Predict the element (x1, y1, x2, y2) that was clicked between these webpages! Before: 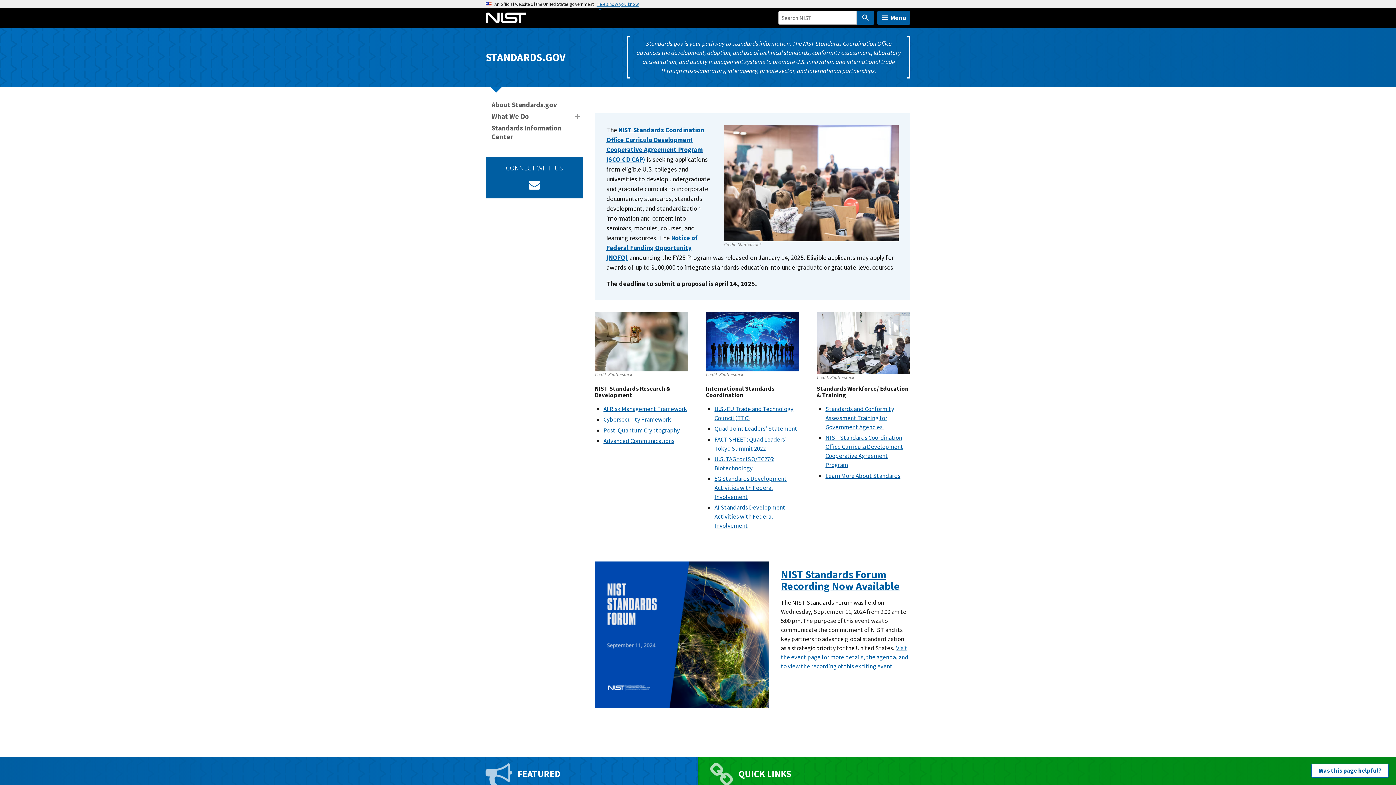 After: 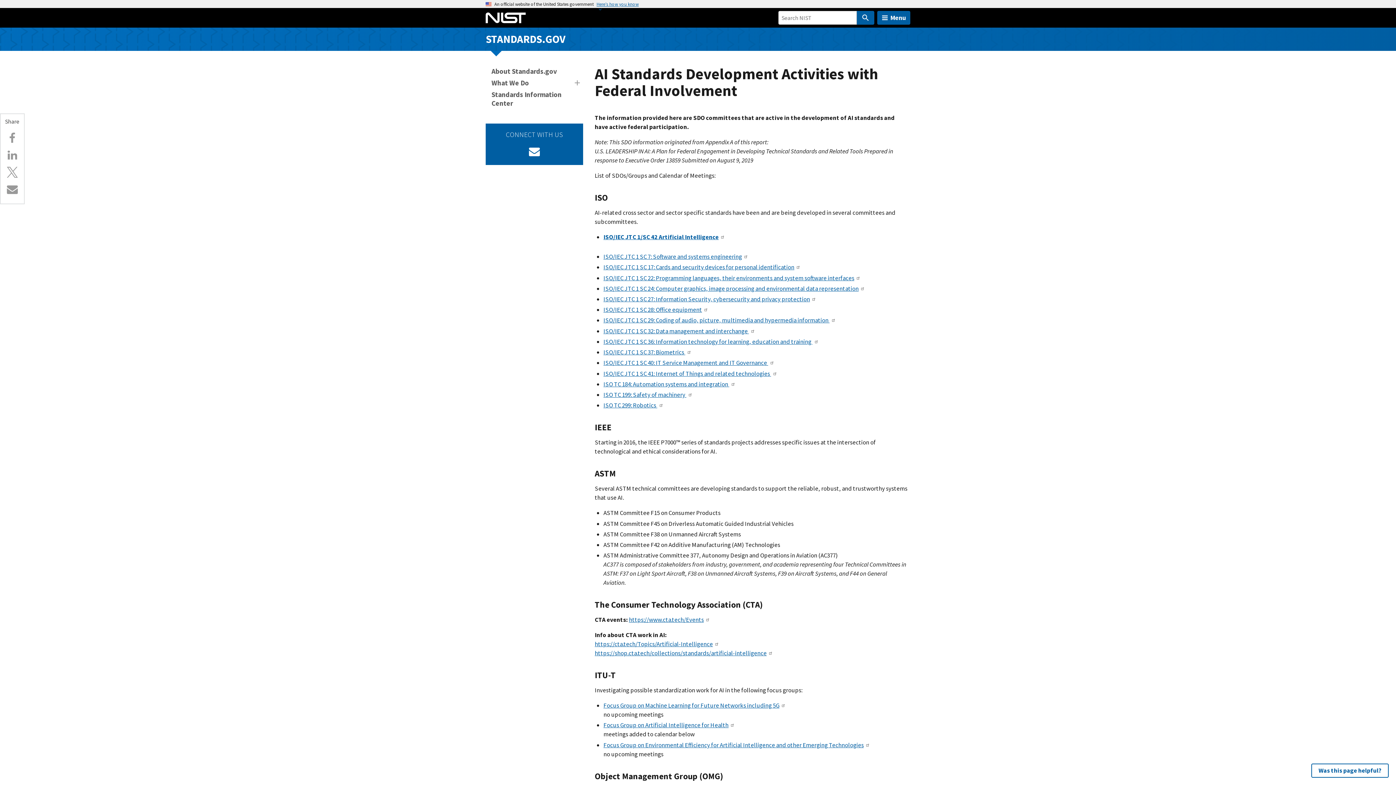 Action: label: AI Standards Development Activities with Federal Involvement bbox: (714, 503, 785, 529)